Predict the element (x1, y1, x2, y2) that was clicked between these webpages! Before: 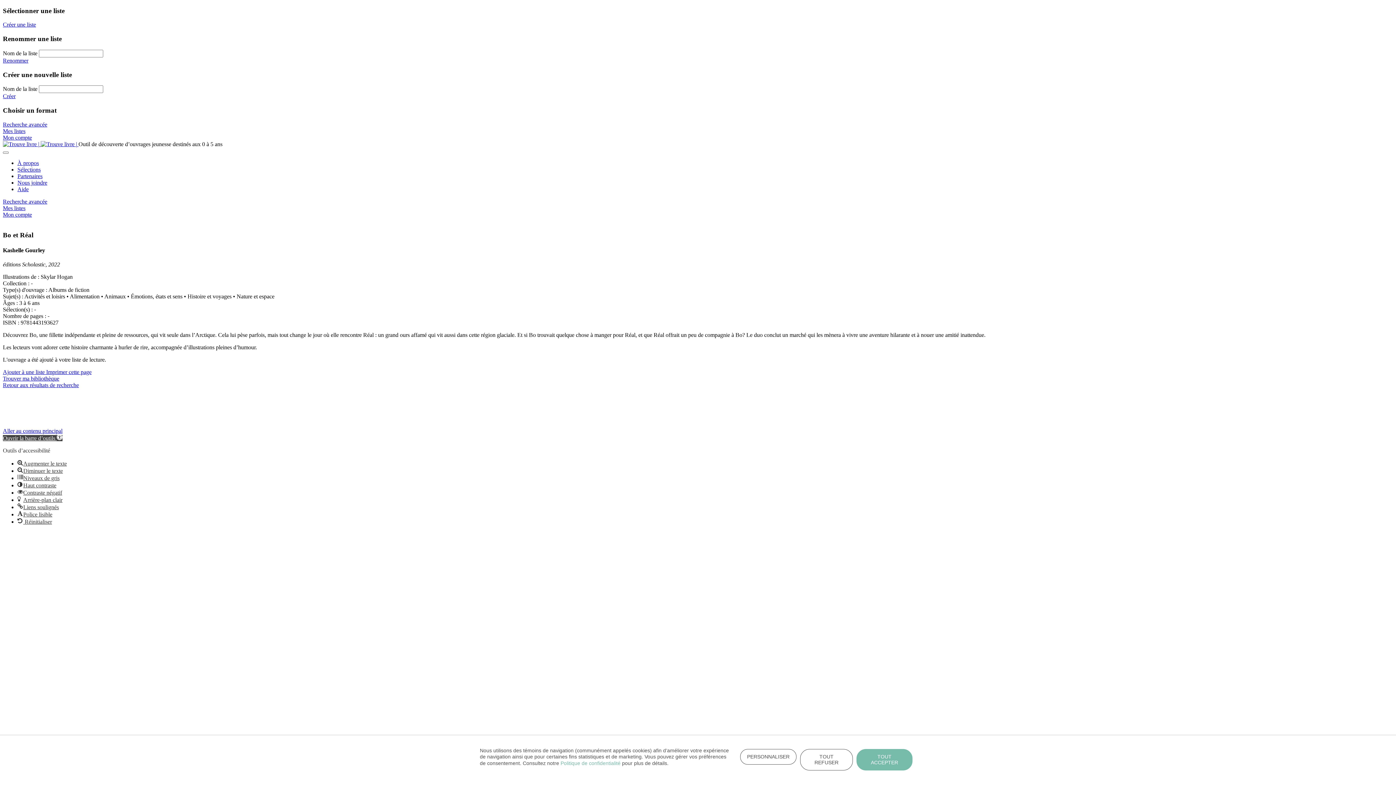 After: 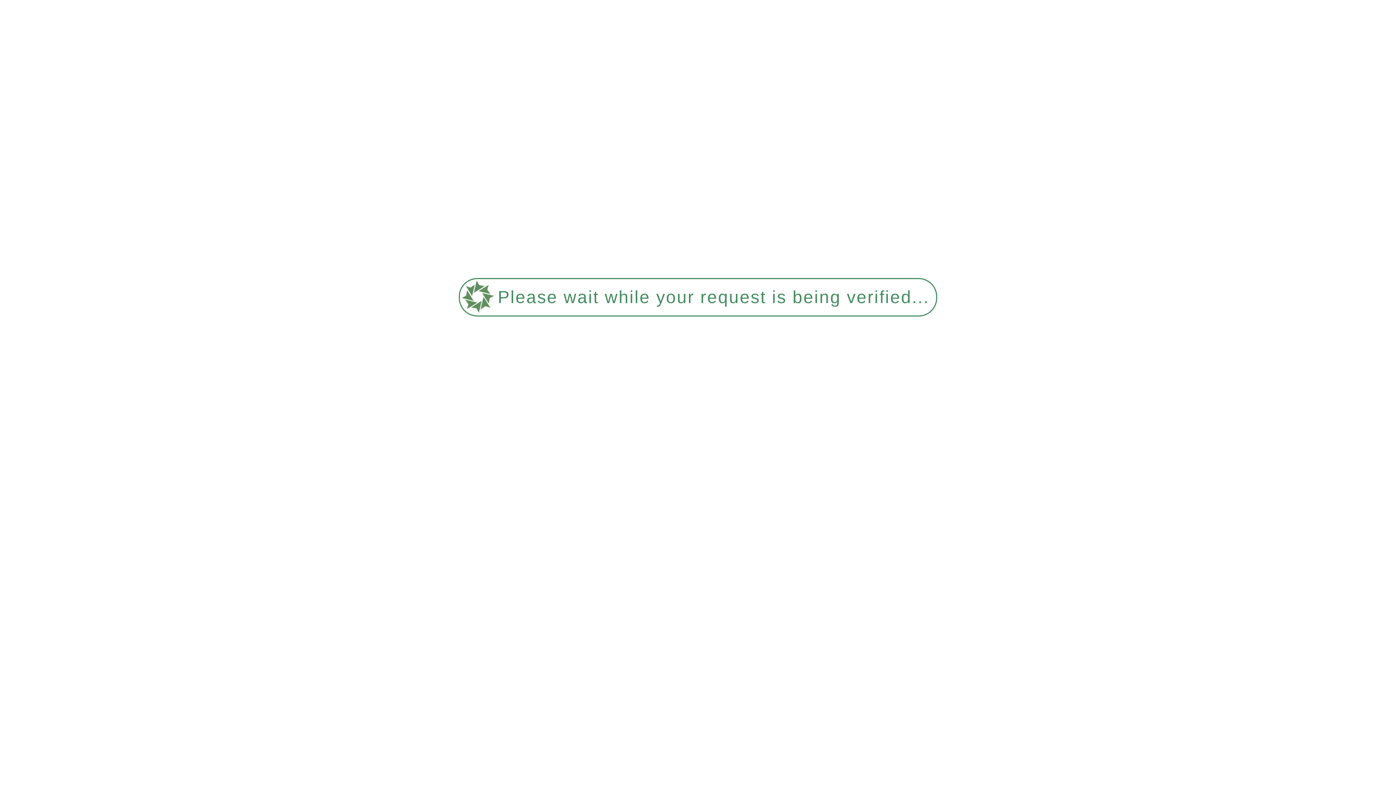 Action: bbox: (17, 173, 42, 179) label: Partenaires